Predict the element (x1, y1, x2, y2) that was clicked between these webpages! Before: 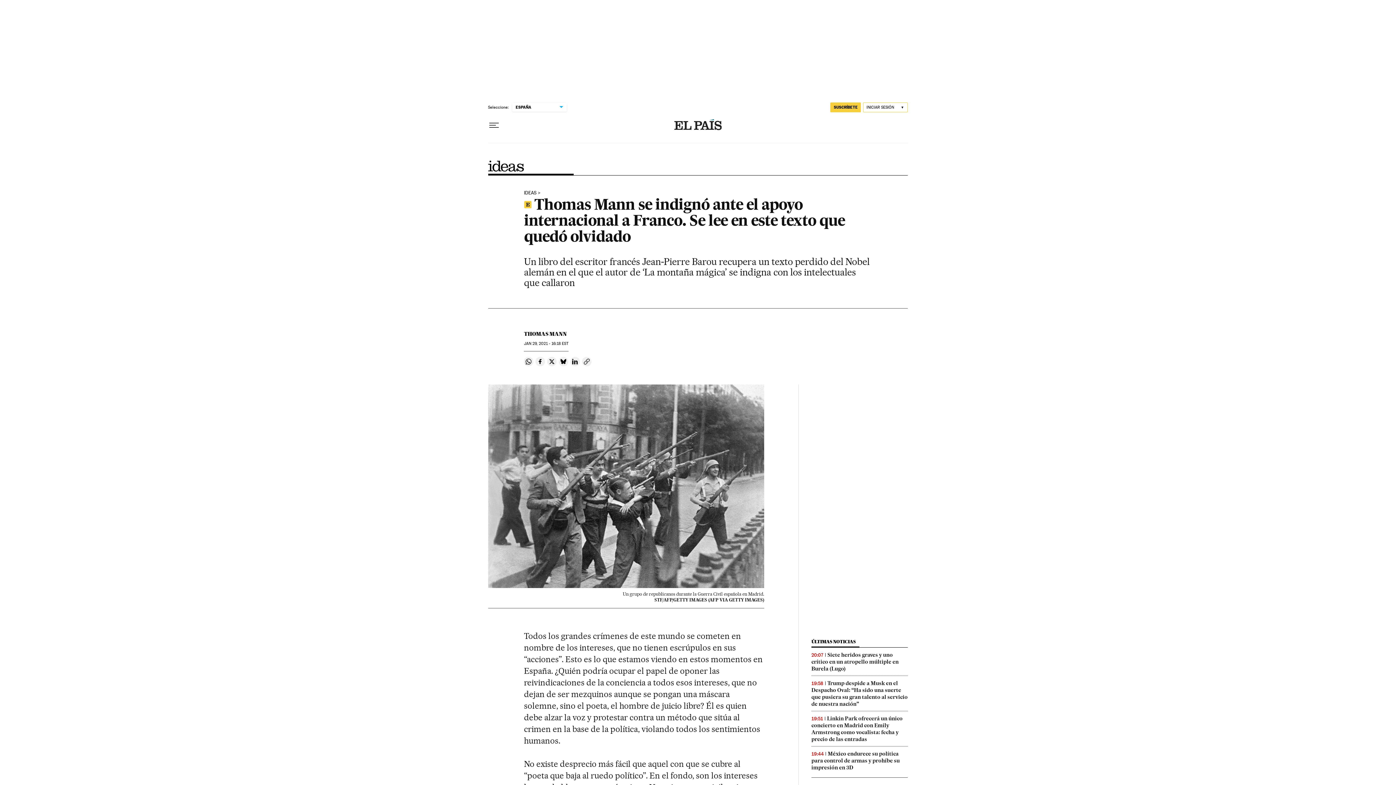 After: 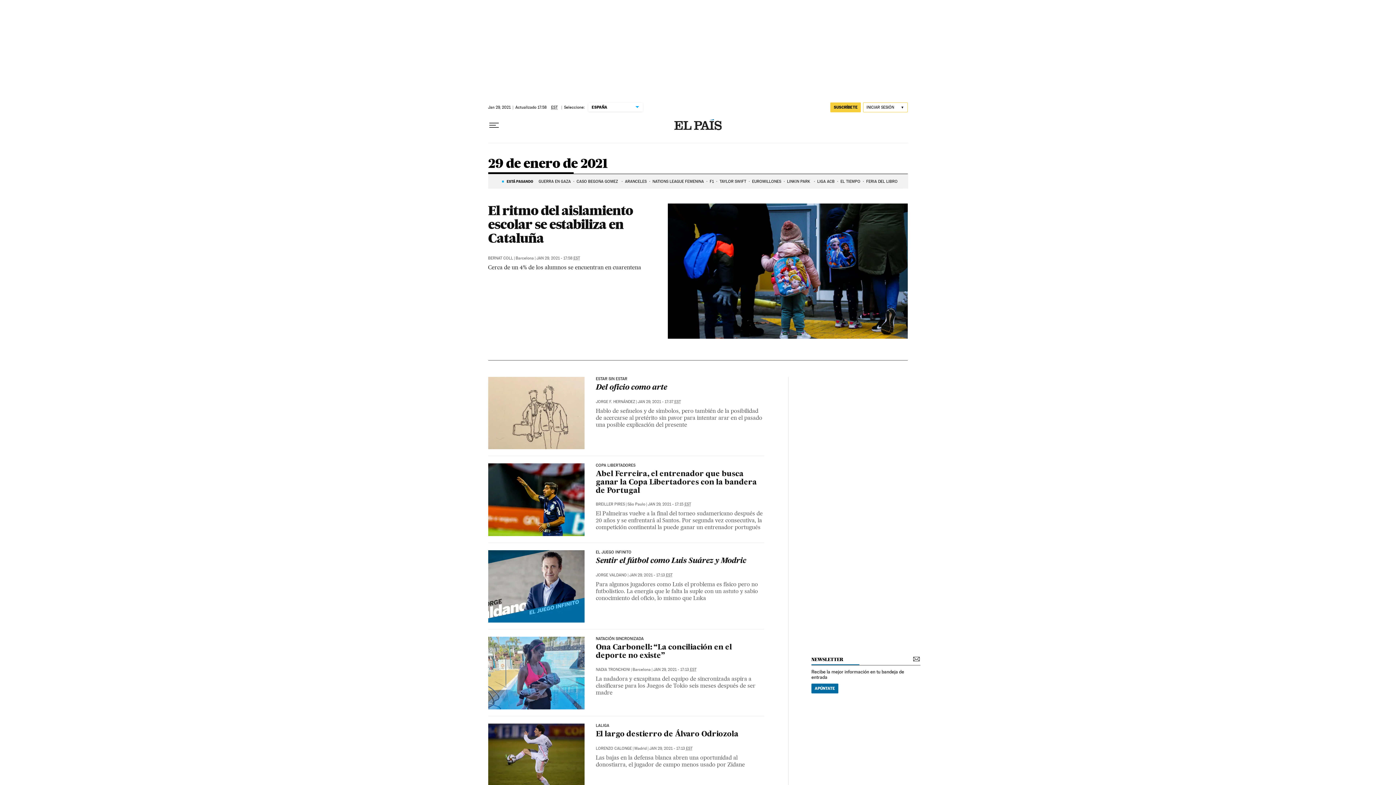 Action: label: JAN 29, 2021 - 16:18 EST bbox: (524, 341, 568, 346)